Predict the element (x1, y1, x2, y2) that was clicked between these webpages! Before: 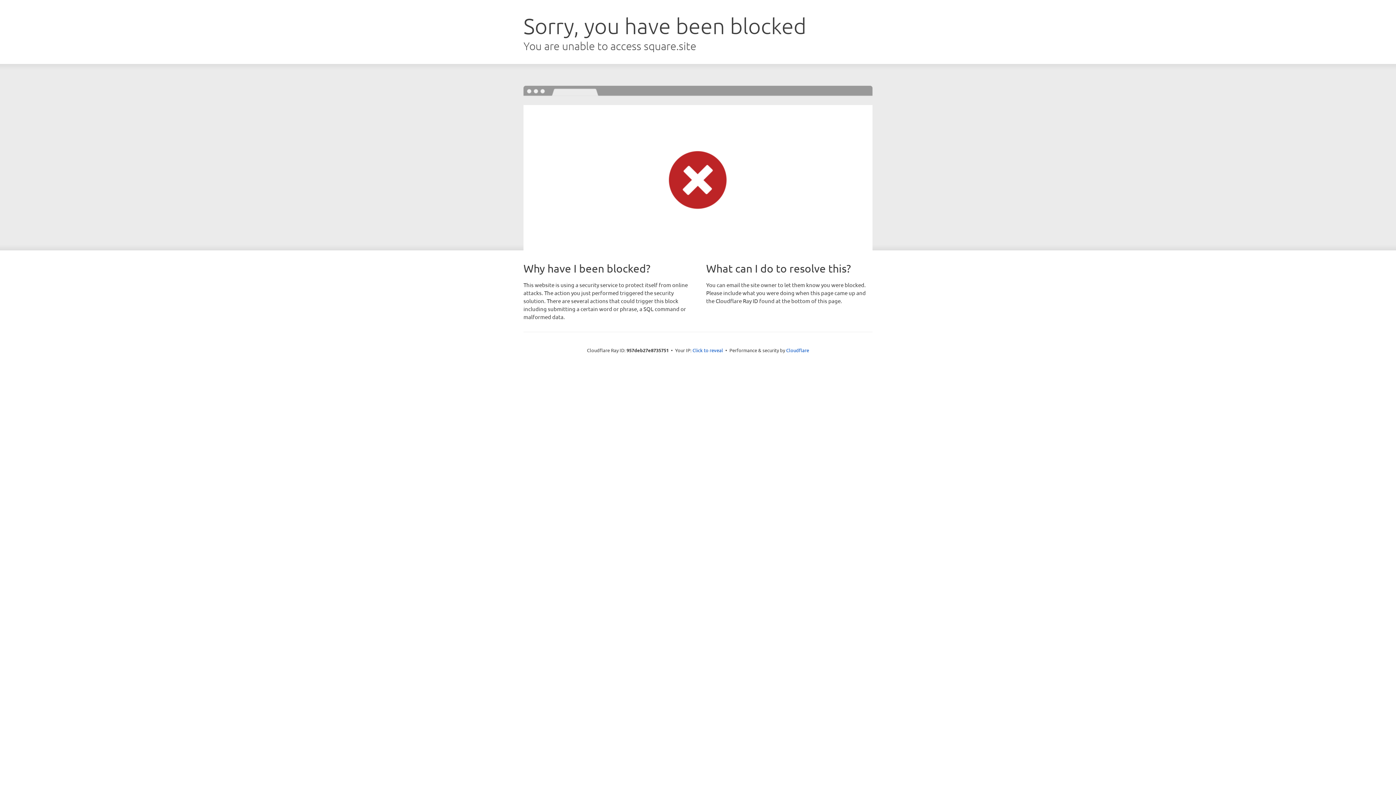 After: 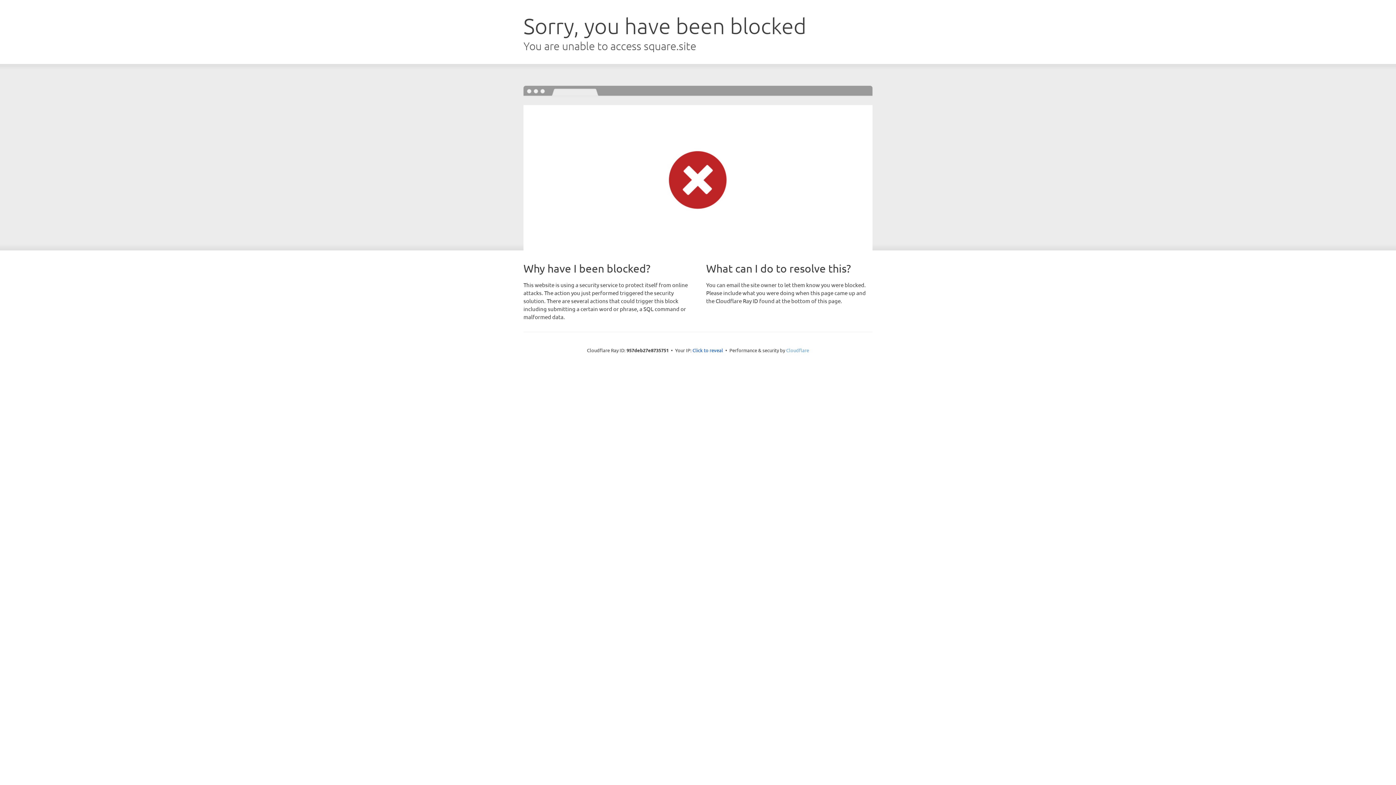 Action: bbox: (786, 347, 809, 353) label: Cloudflare